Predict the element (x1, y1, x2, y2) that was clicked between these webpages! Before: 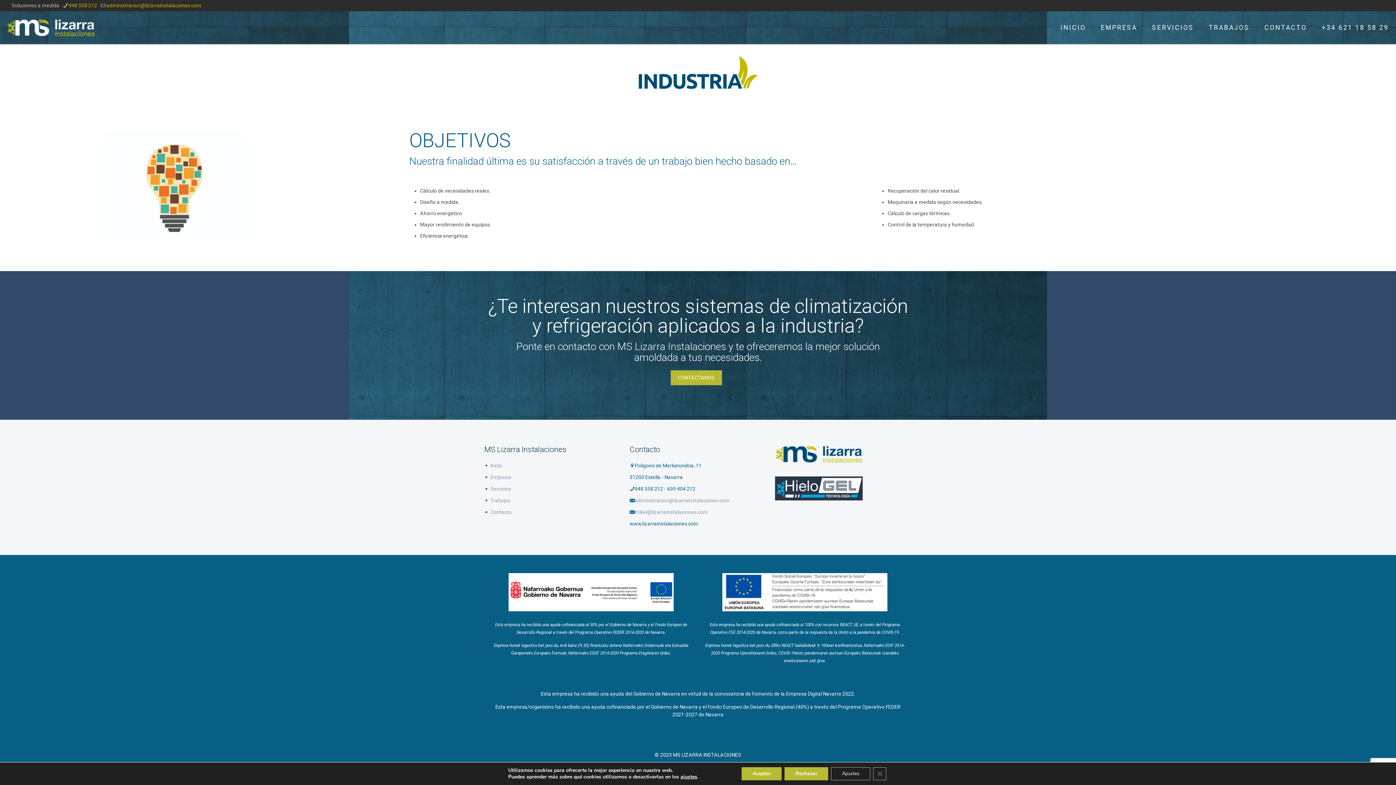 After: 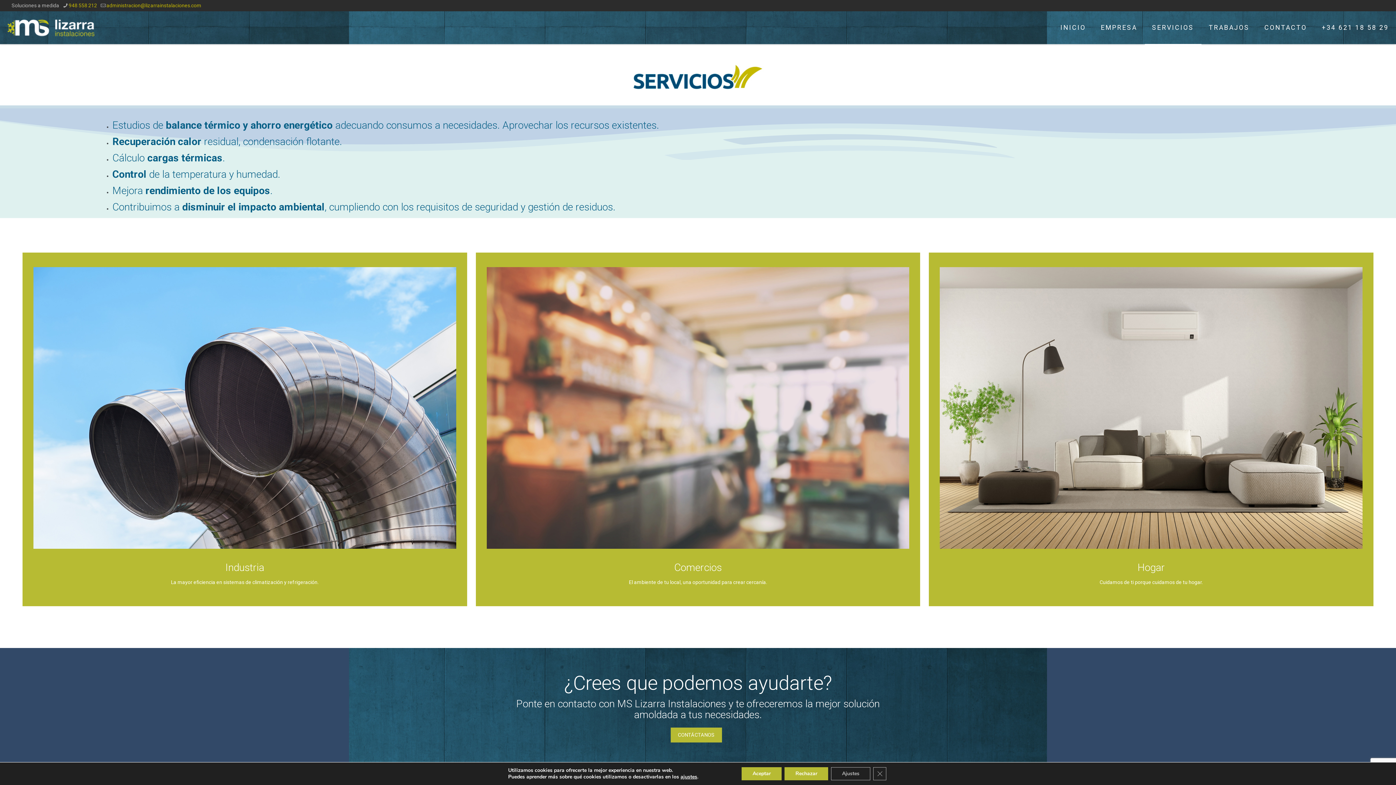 Action: bbox: (490, 486, 511, 492) label: Servicios